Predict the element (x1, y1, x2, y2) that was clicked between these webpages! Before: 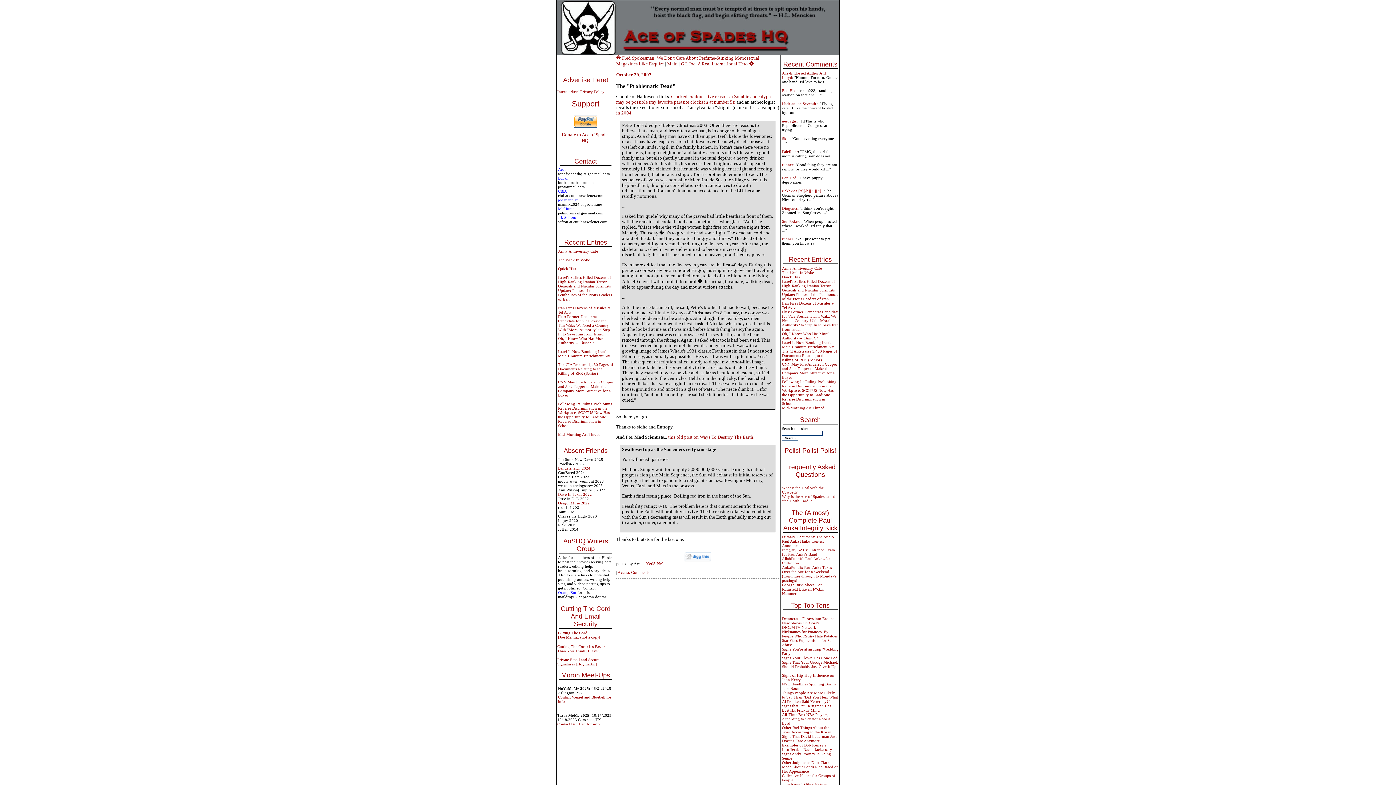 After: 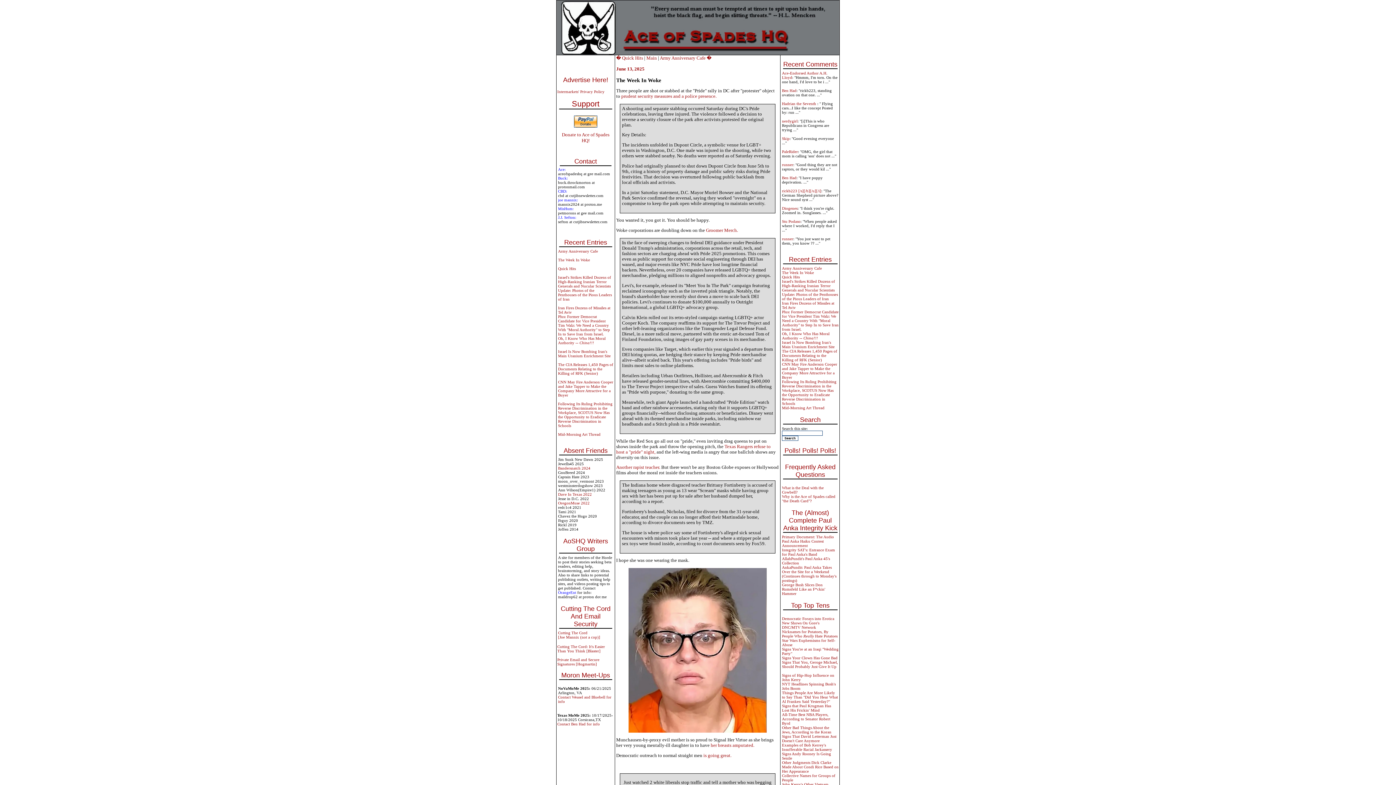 Action: label: nerdygirl bbox: (782, 118, 797, 123)